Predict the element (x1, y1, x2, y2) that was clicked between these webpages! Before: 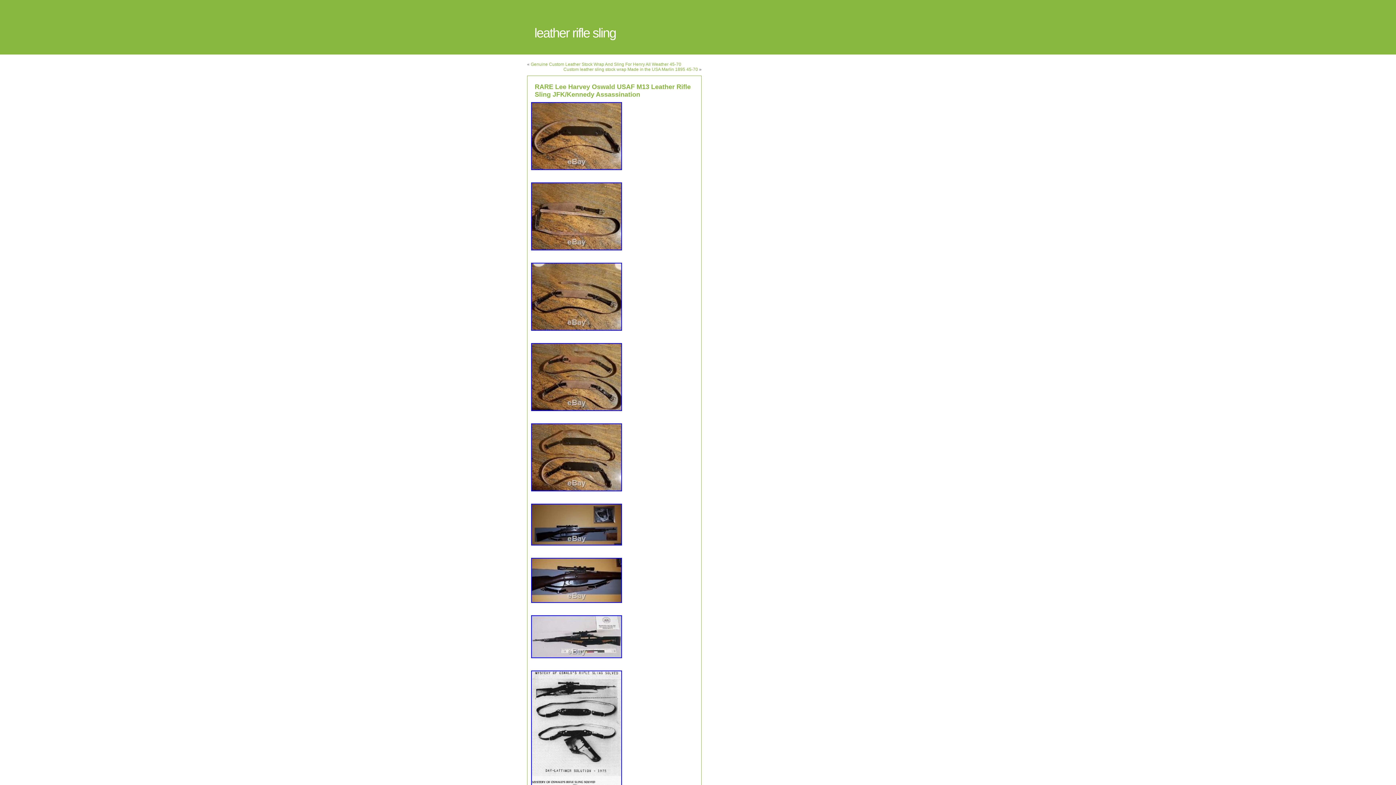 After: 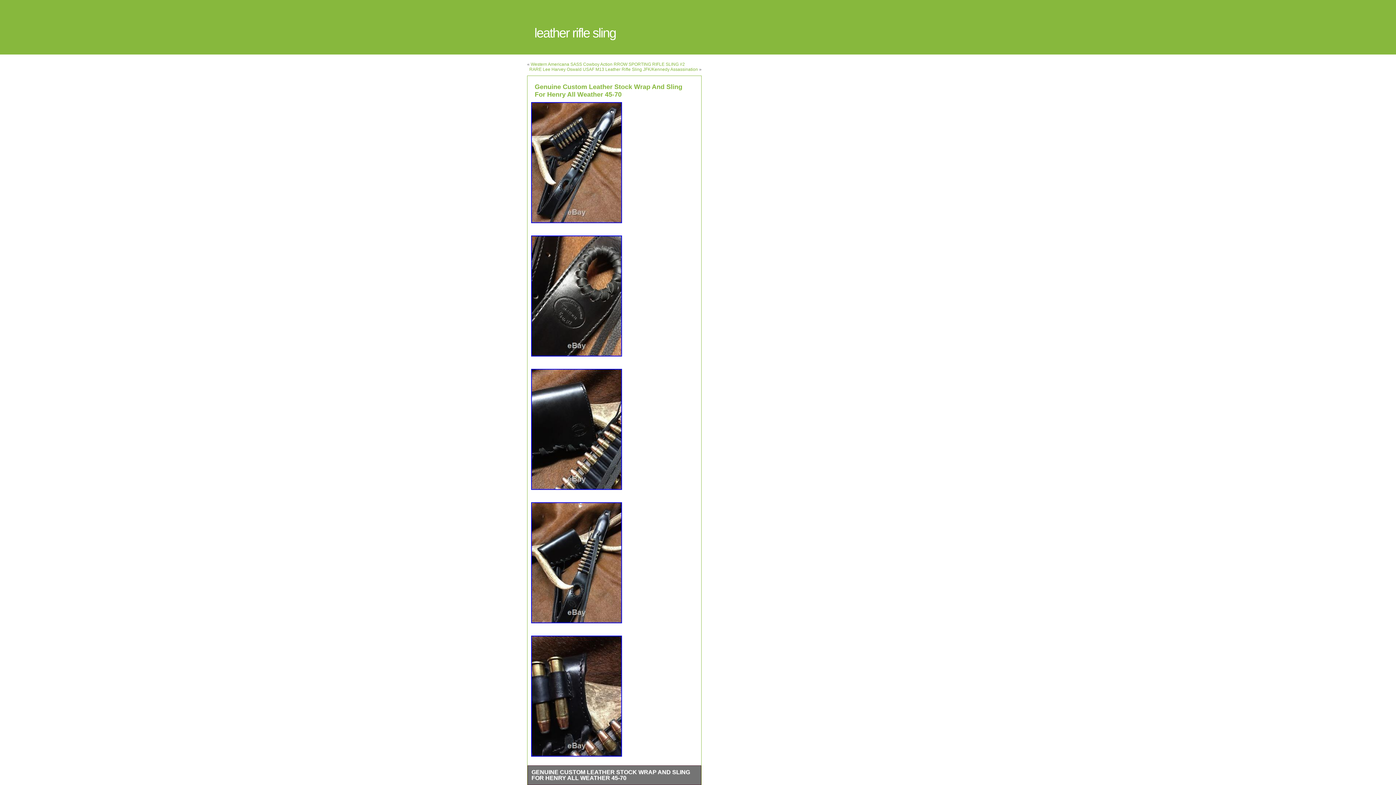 Action: bbox: (530, 61, 681, 66) label: Genuine Custom Leather Stock Wrap And Sling For Henry All Weather 45-70